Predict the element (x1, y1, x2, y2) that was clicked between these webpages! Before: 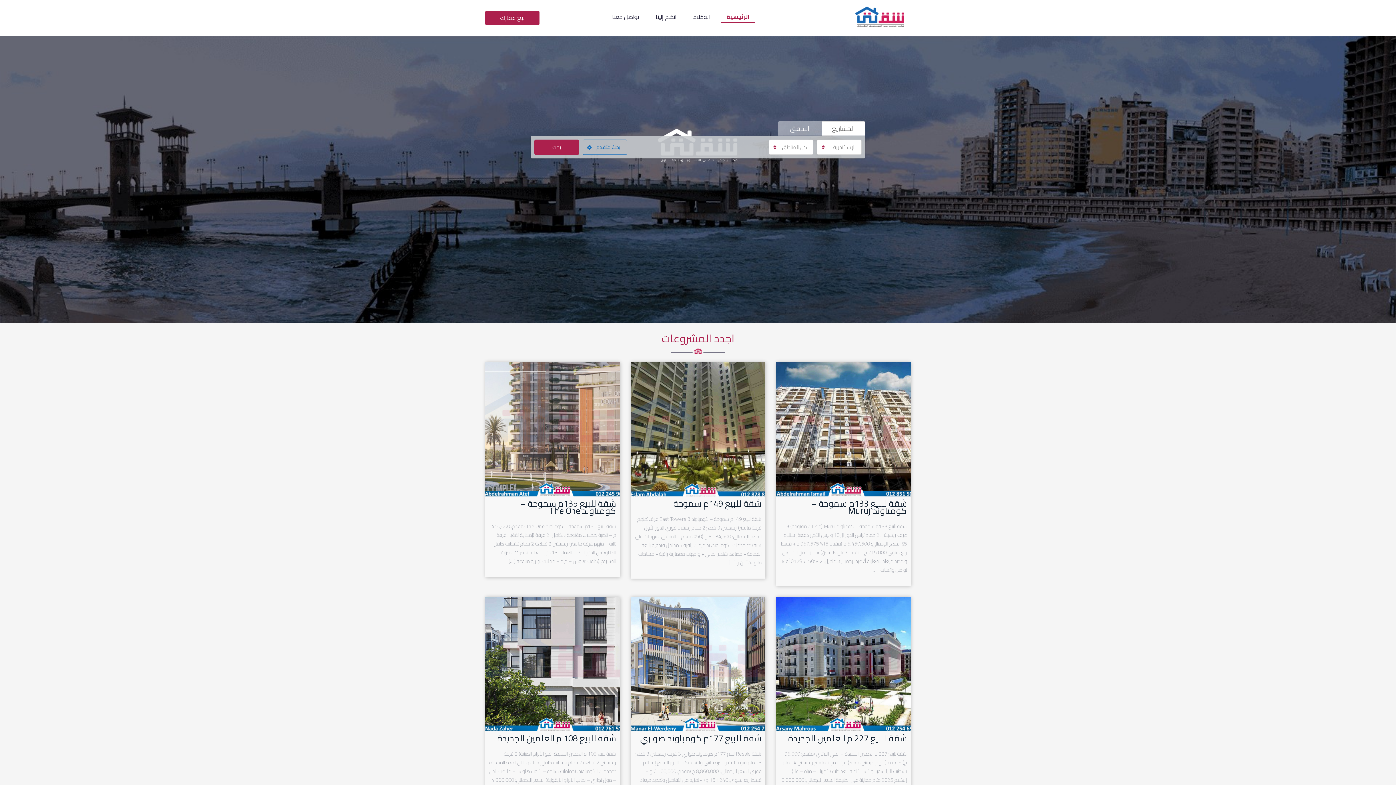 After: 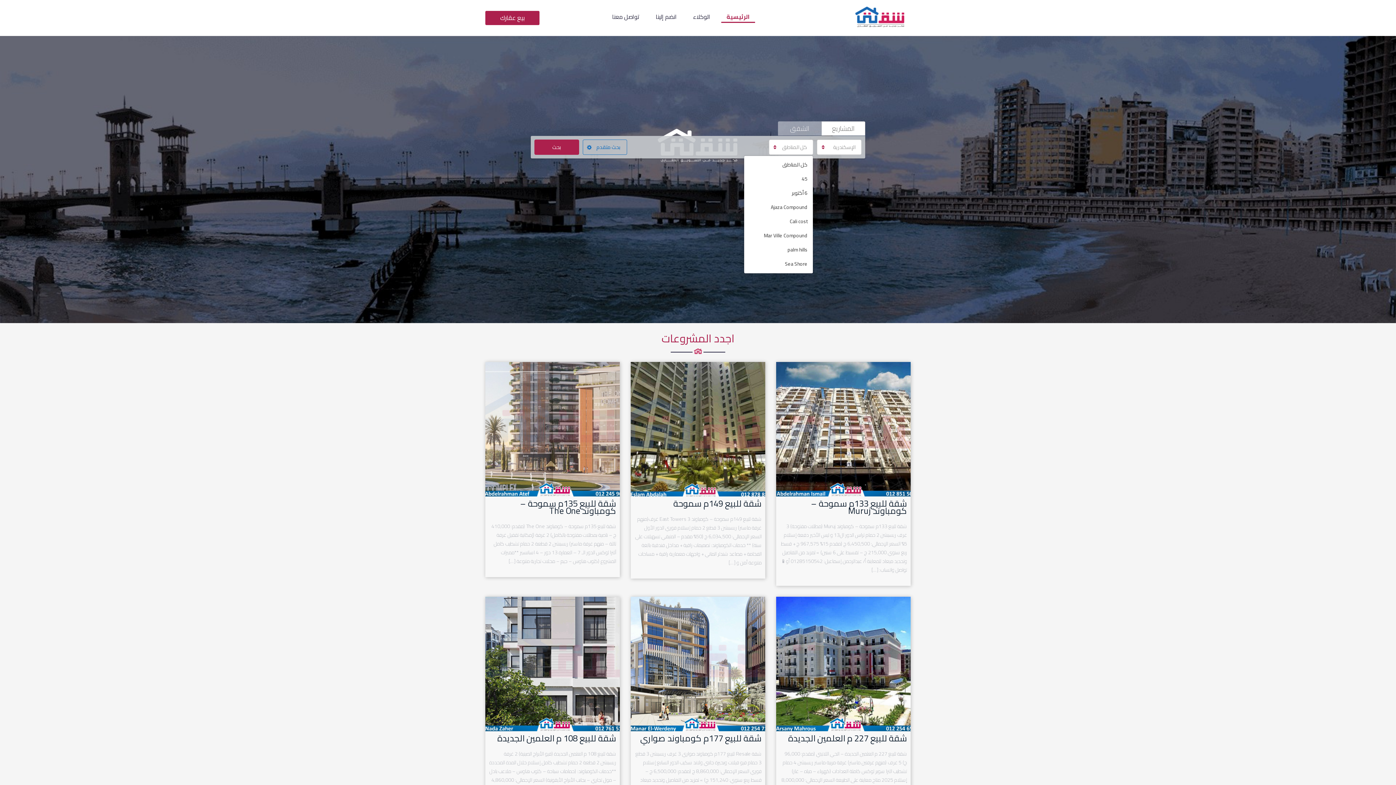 Action: bbox: (768, 139, 813, 154) label: كل المناطق
 